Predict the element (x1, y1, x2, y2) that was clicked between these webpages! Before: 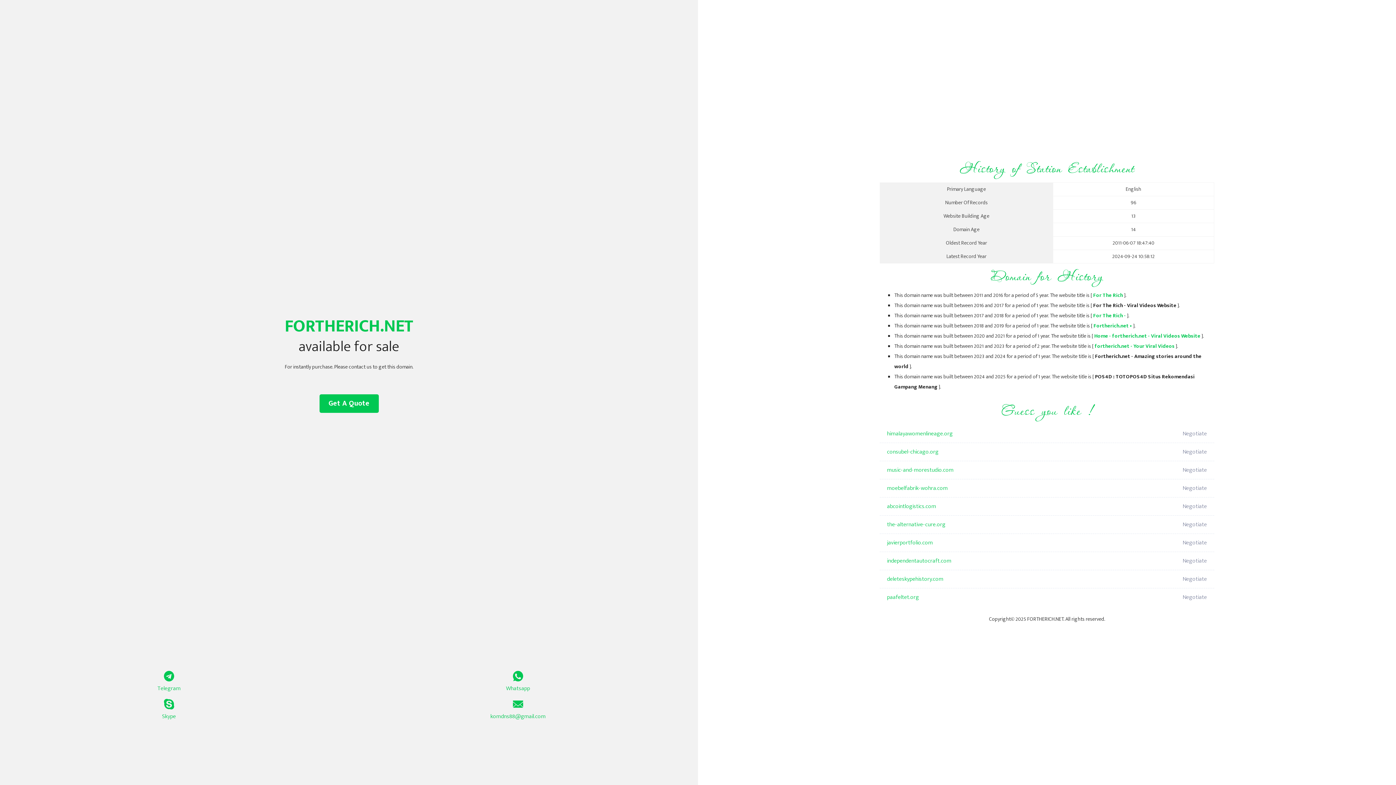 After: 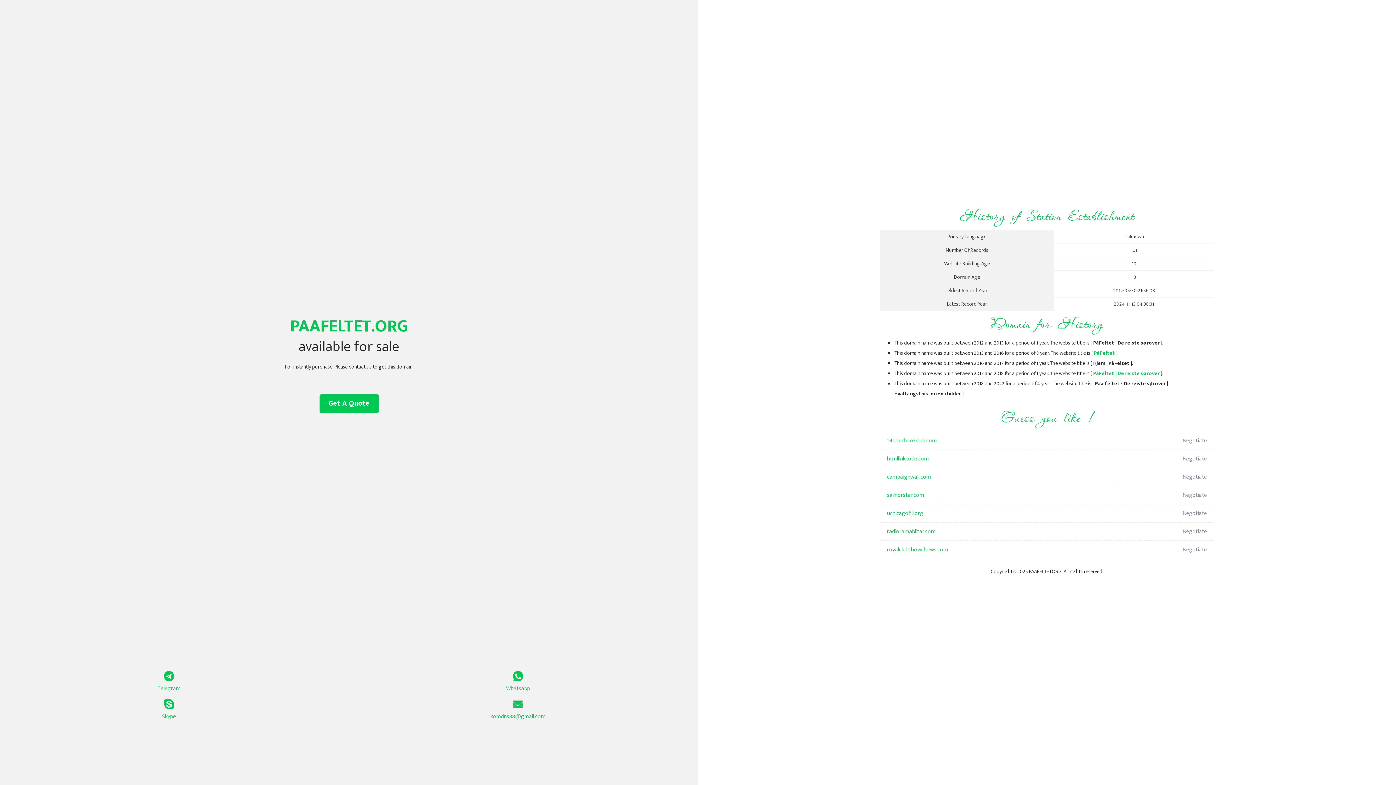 Action: bbox: (887, 588, 1098, 606) label: paafeltet.org